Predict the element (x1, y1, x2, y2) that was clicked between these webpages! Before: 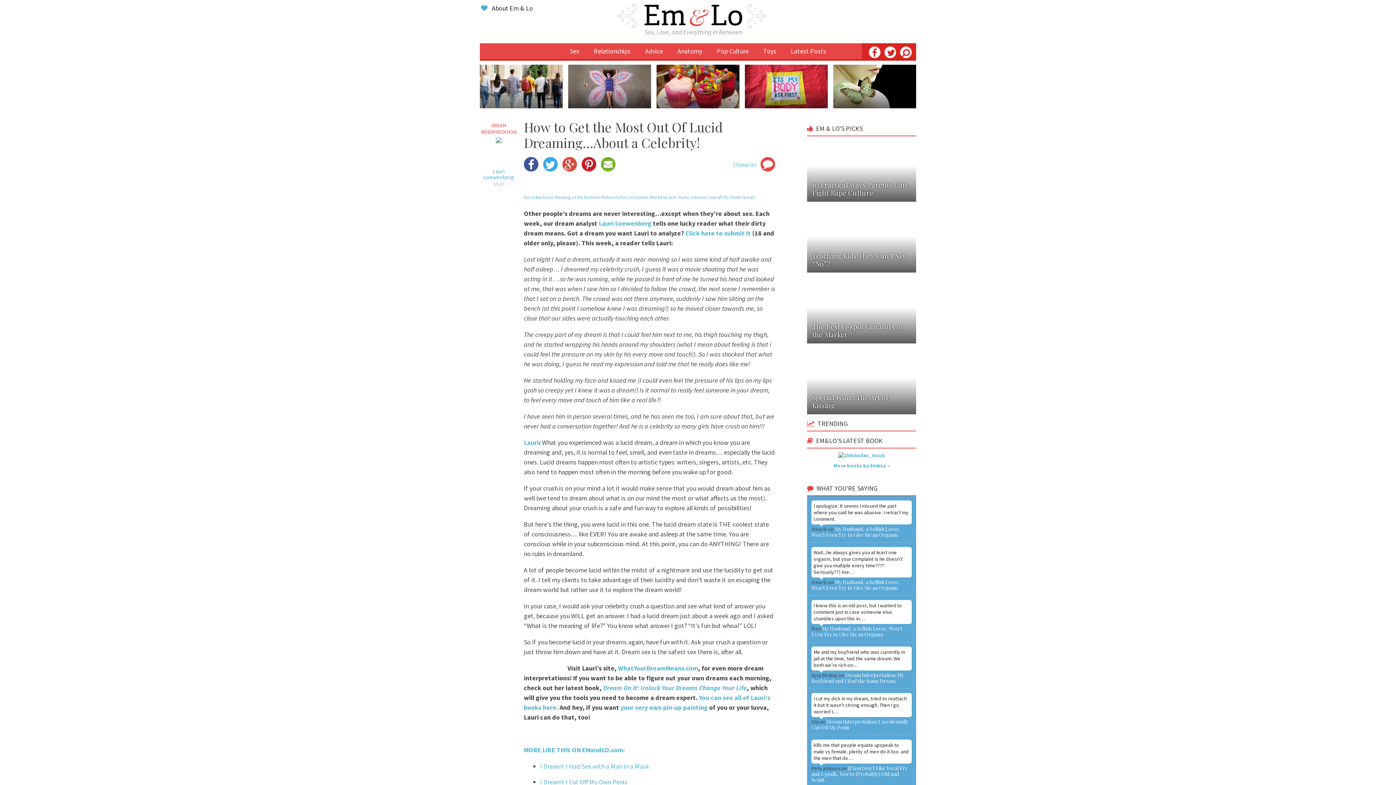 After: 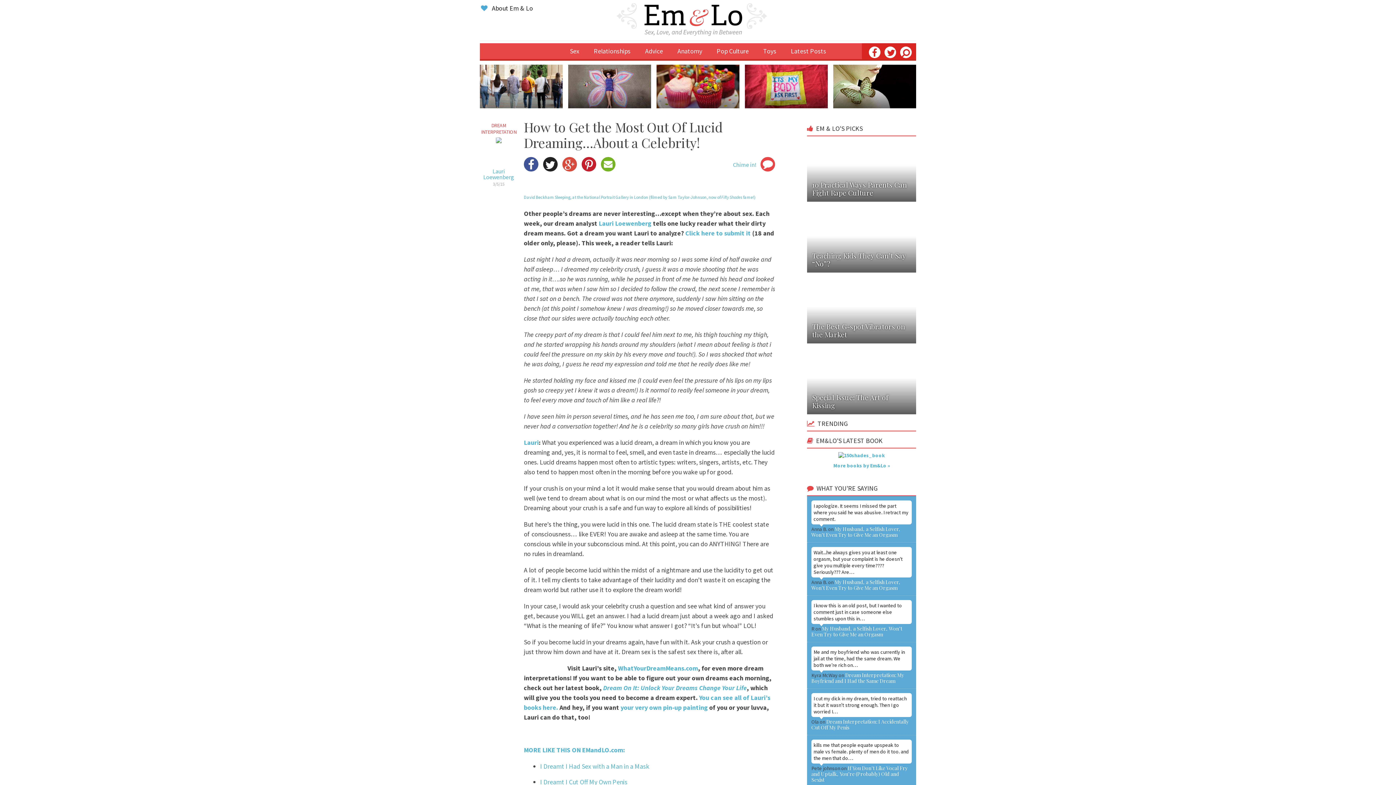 Action: bbox: (543, 162, 561, 169)